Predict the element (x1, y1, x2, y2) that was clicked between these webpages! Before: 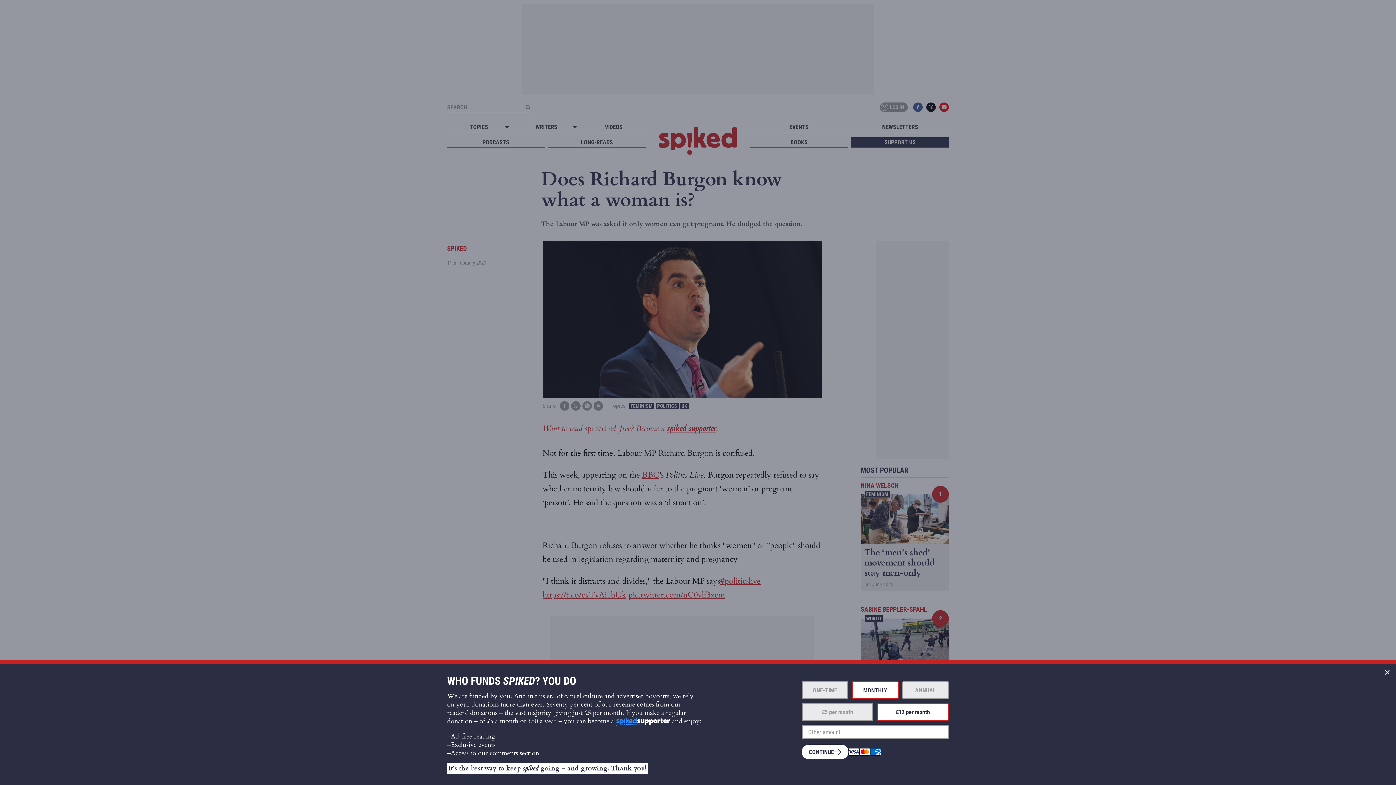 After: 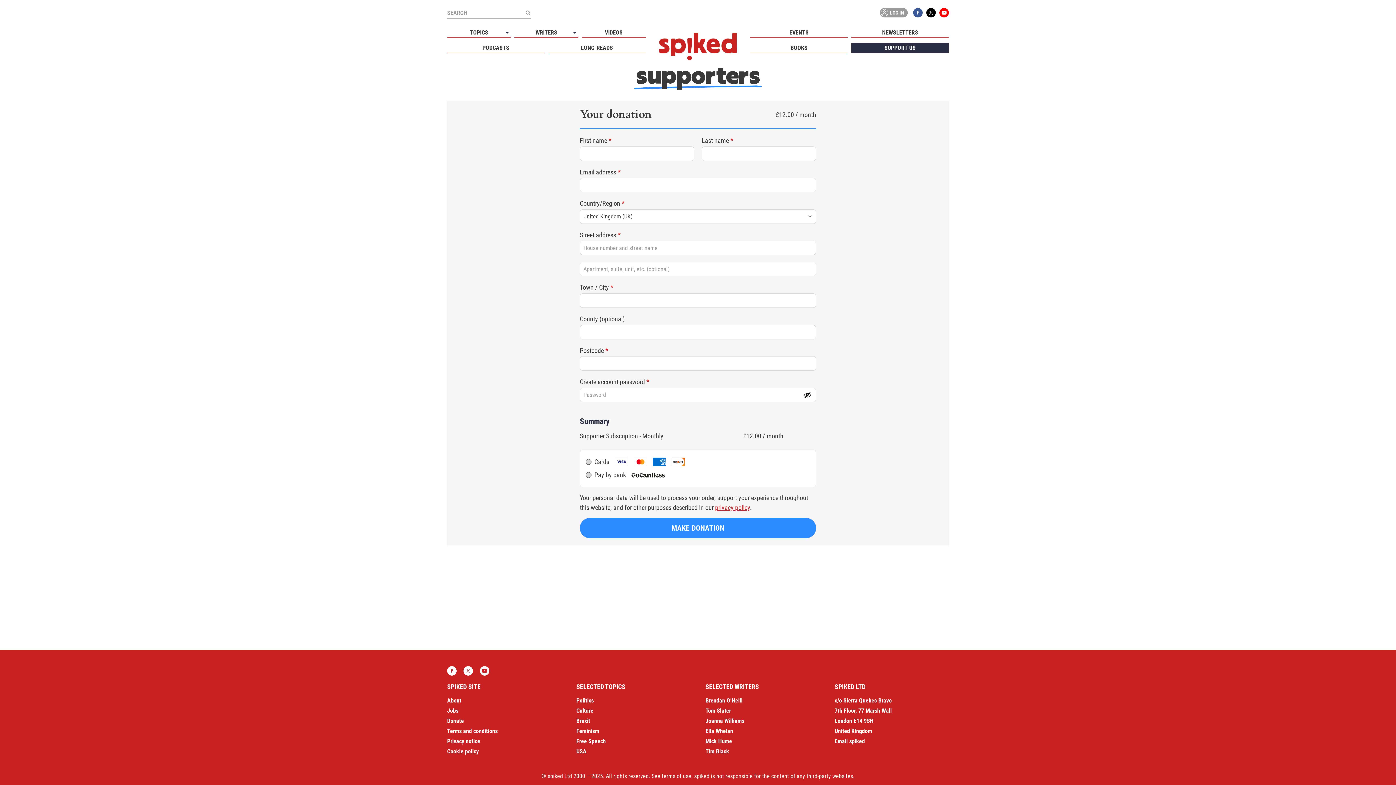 Action: label: CONTINUE bbox: (801, 745, 848, 759)